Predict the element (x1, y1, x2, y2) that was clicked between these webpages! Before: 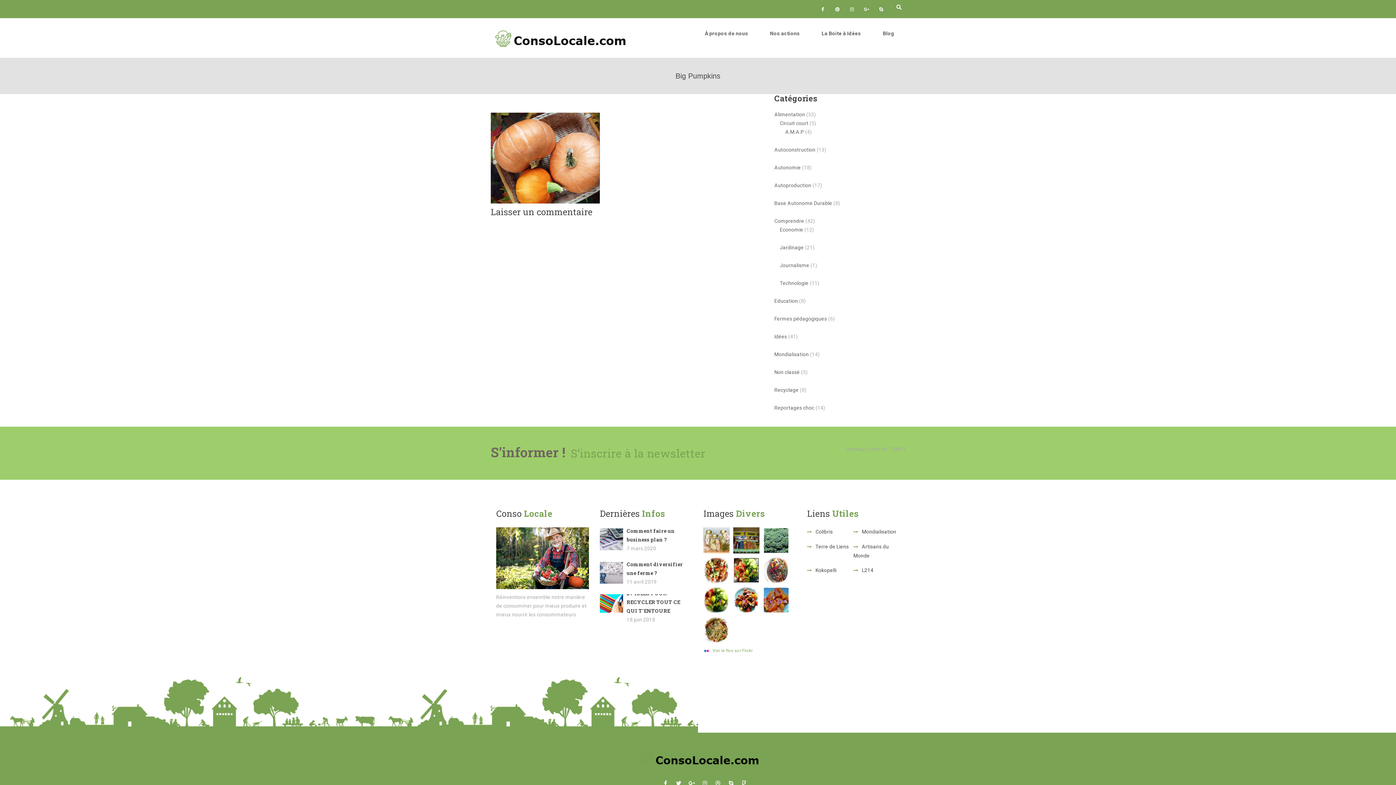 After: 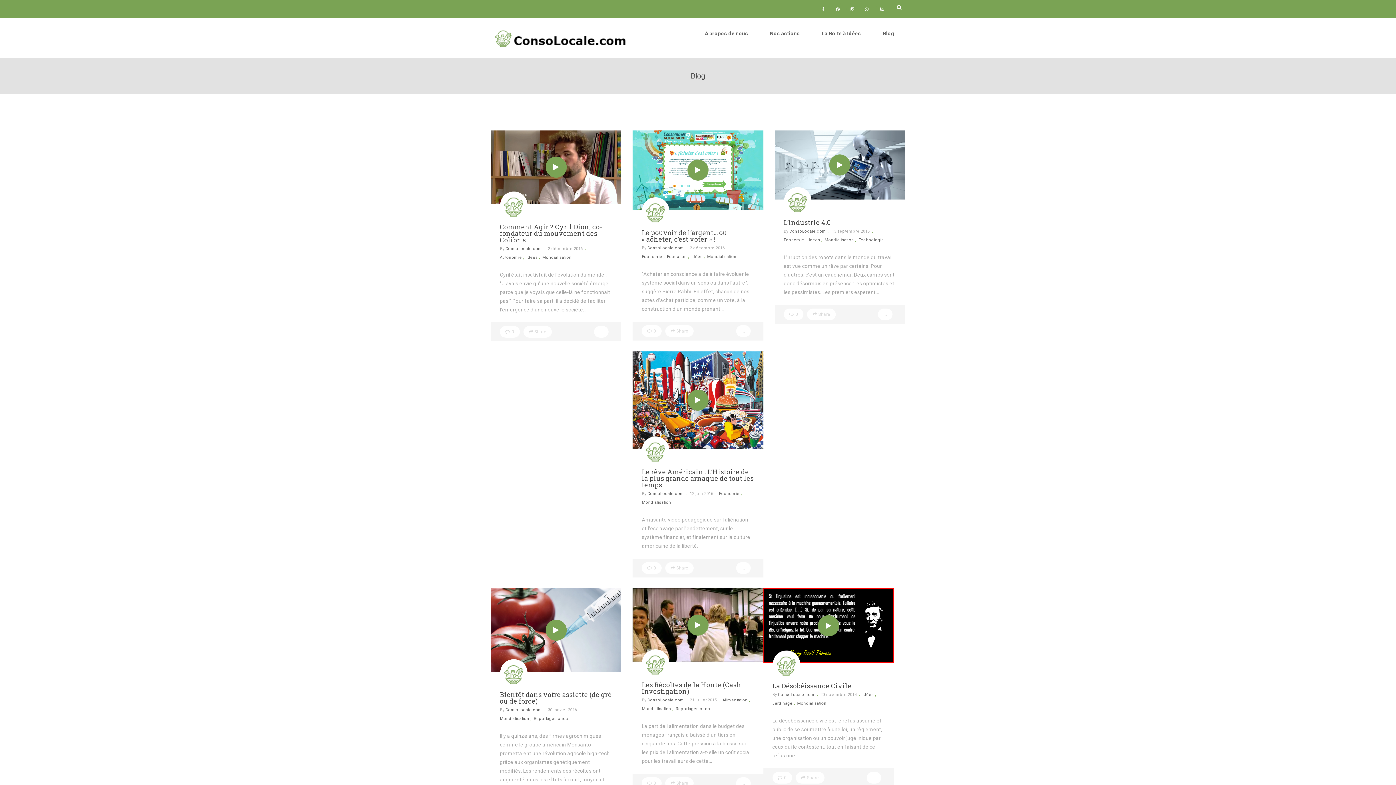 Action: bbox: (774, 351, 809, 357) label: Mondialisation